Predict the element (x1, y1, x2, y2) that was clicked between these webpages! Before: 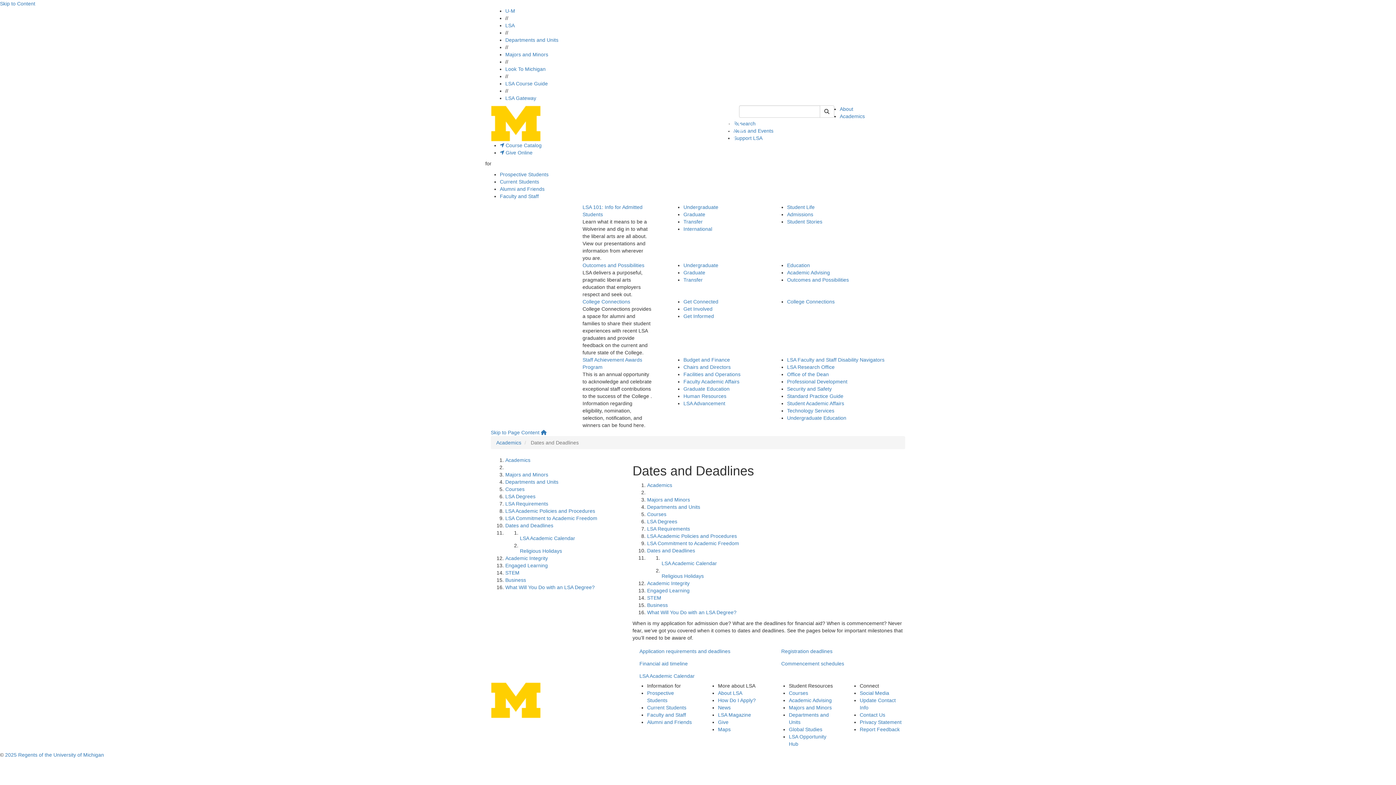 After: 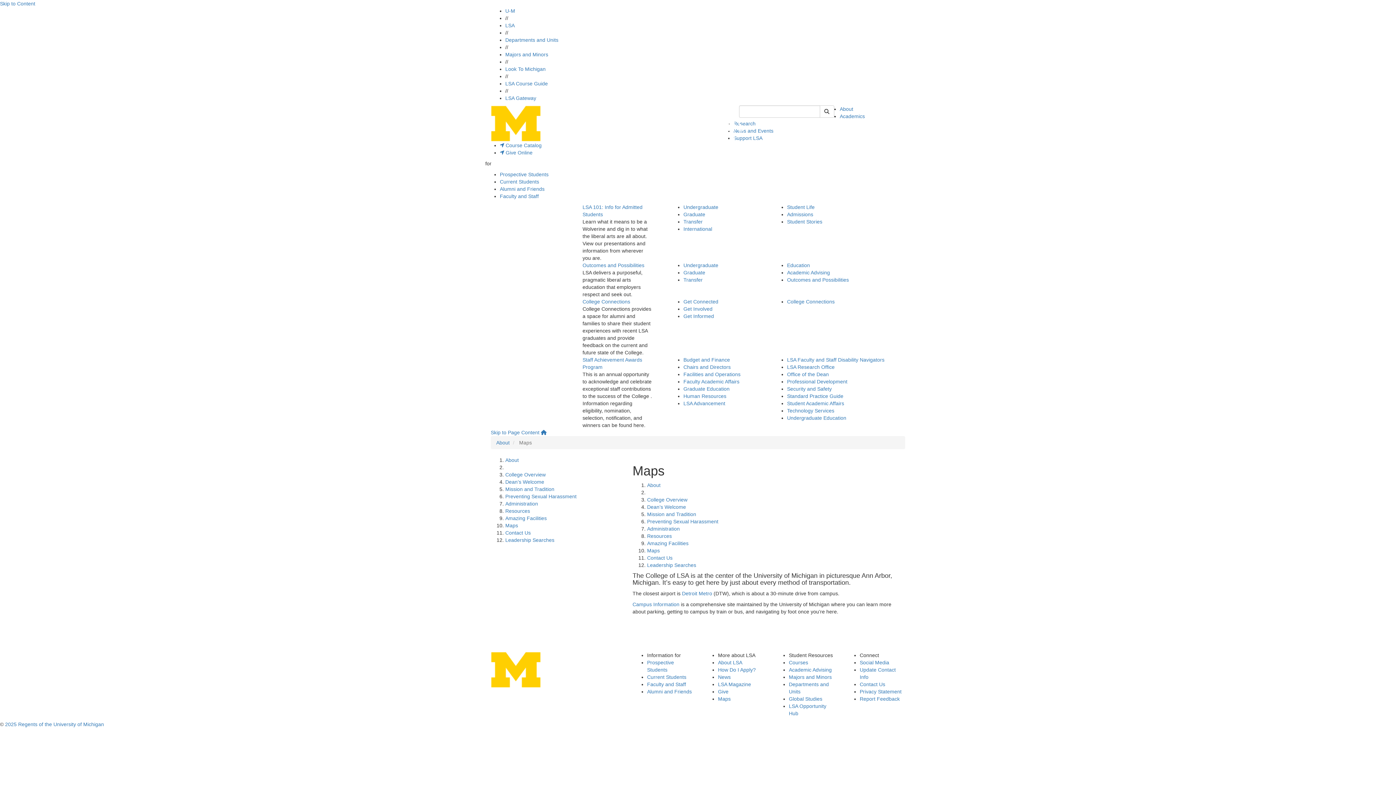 Action: bbox: (718, 726, 730, 732) label: Maps